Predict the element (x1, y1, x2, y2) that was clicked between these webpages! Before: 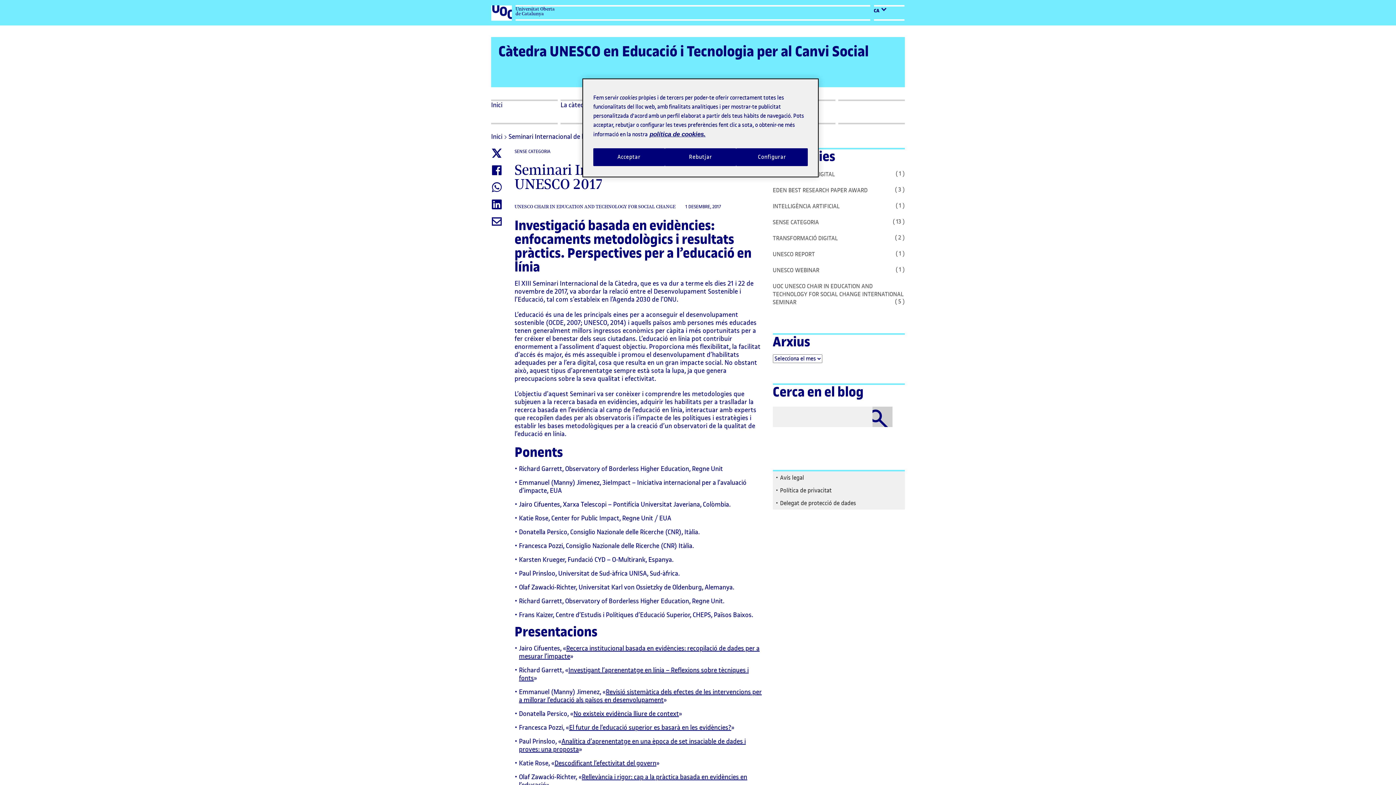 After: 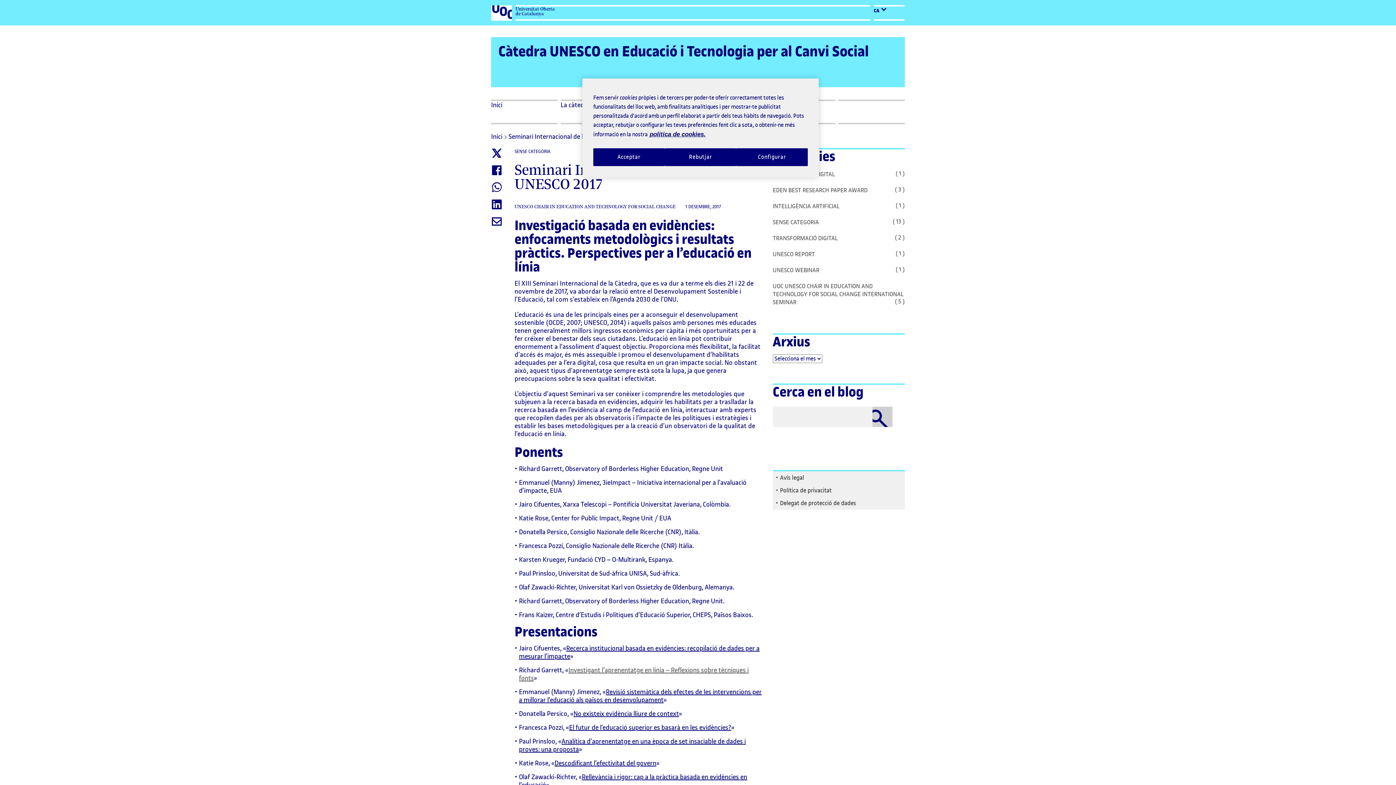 Action: bbox: (519, 722, 748, 738) label: Investigant l’aprenentatge en línia – Reflexions sobre tècniques i fonts